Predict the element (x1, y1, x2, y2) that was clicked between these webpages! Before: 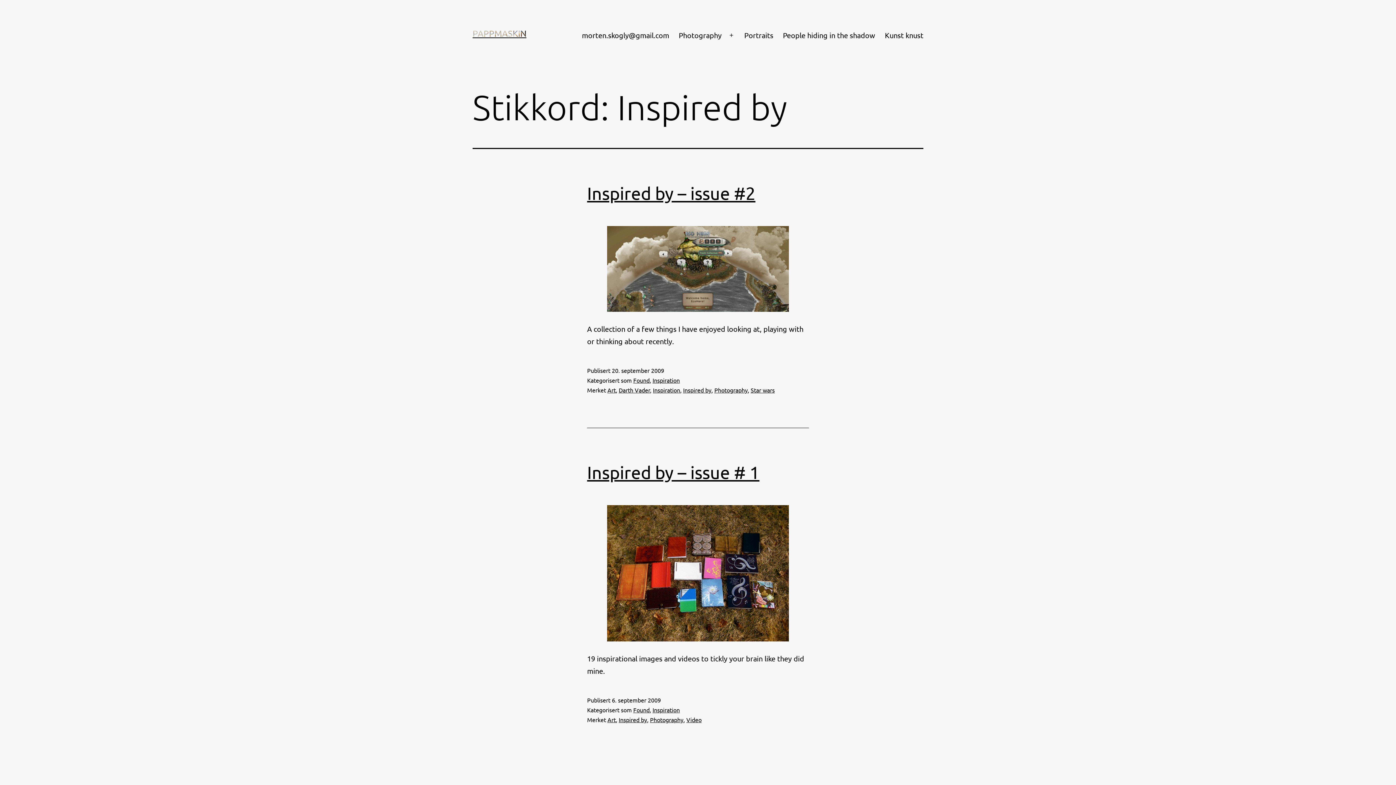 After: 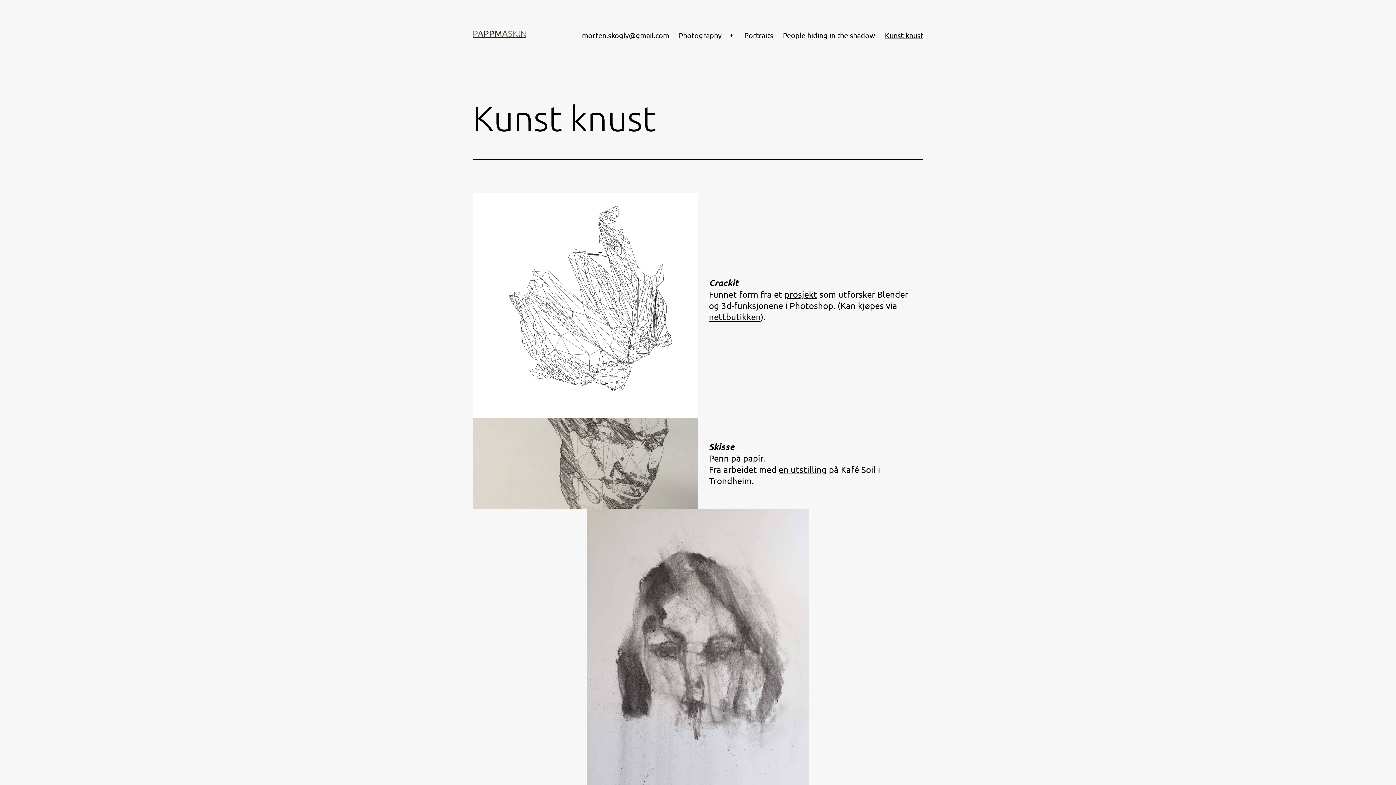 Action: bbox: (880, 26, 928, 44) label: Kunst knust